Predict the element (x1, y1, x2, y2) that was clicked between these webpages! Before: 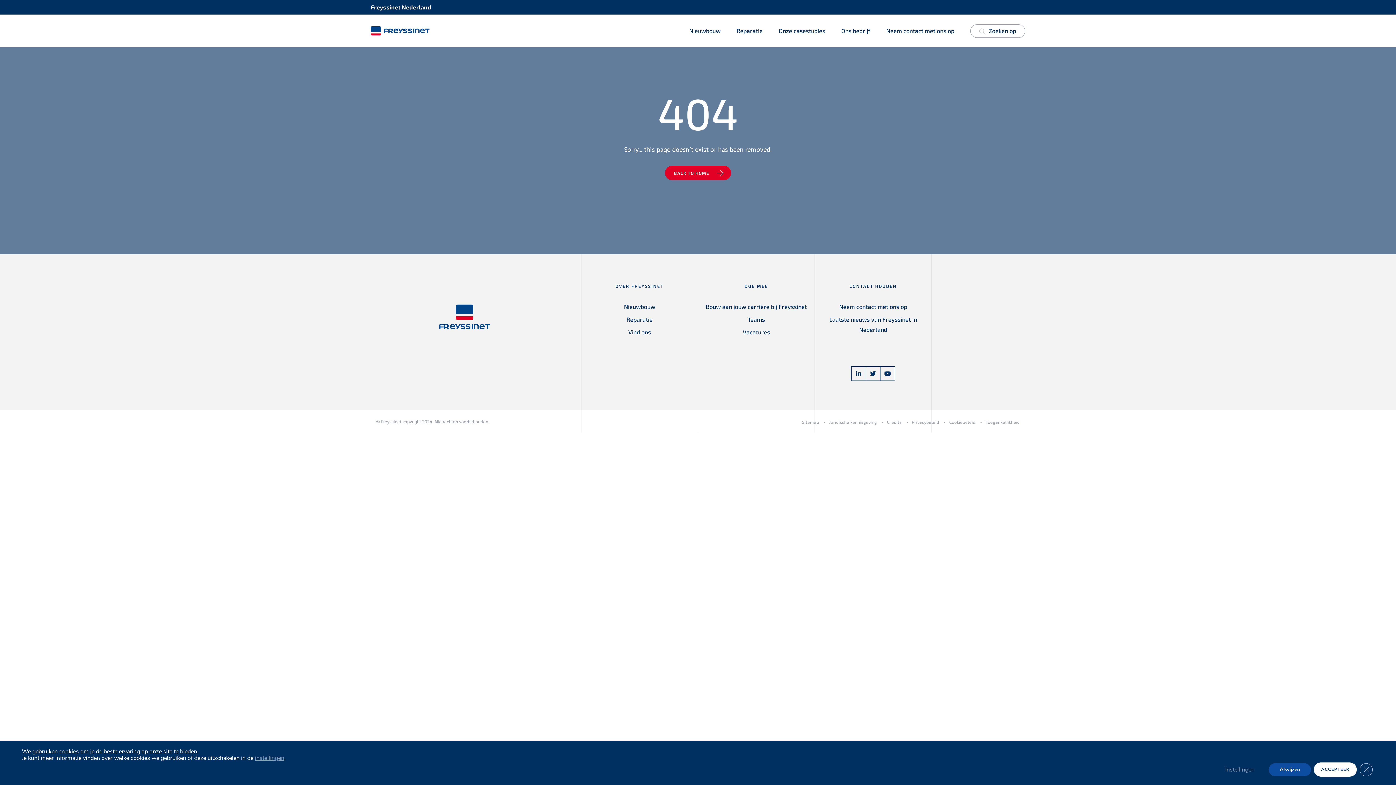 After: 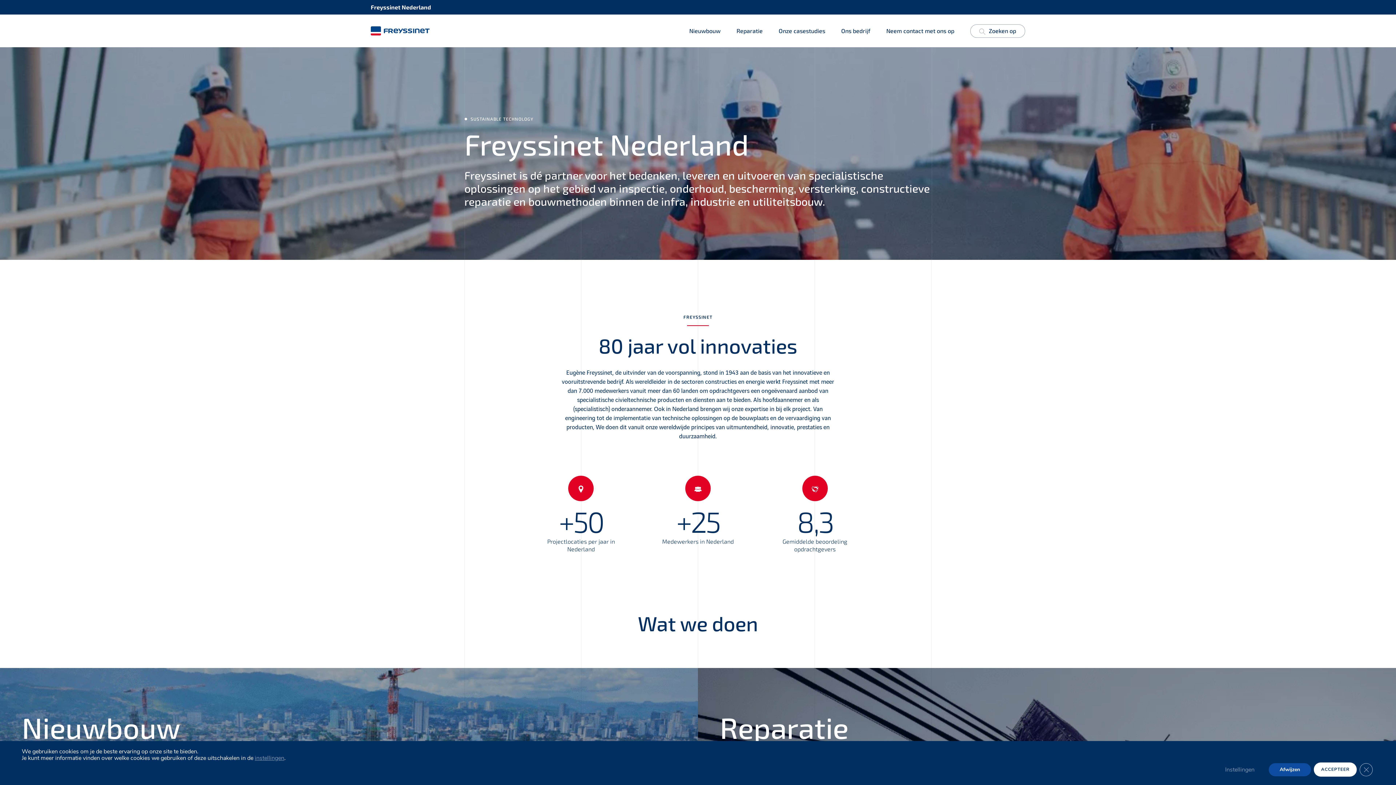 Action: label: BACK TO HOME bbox: (665, 165, 731, 180)